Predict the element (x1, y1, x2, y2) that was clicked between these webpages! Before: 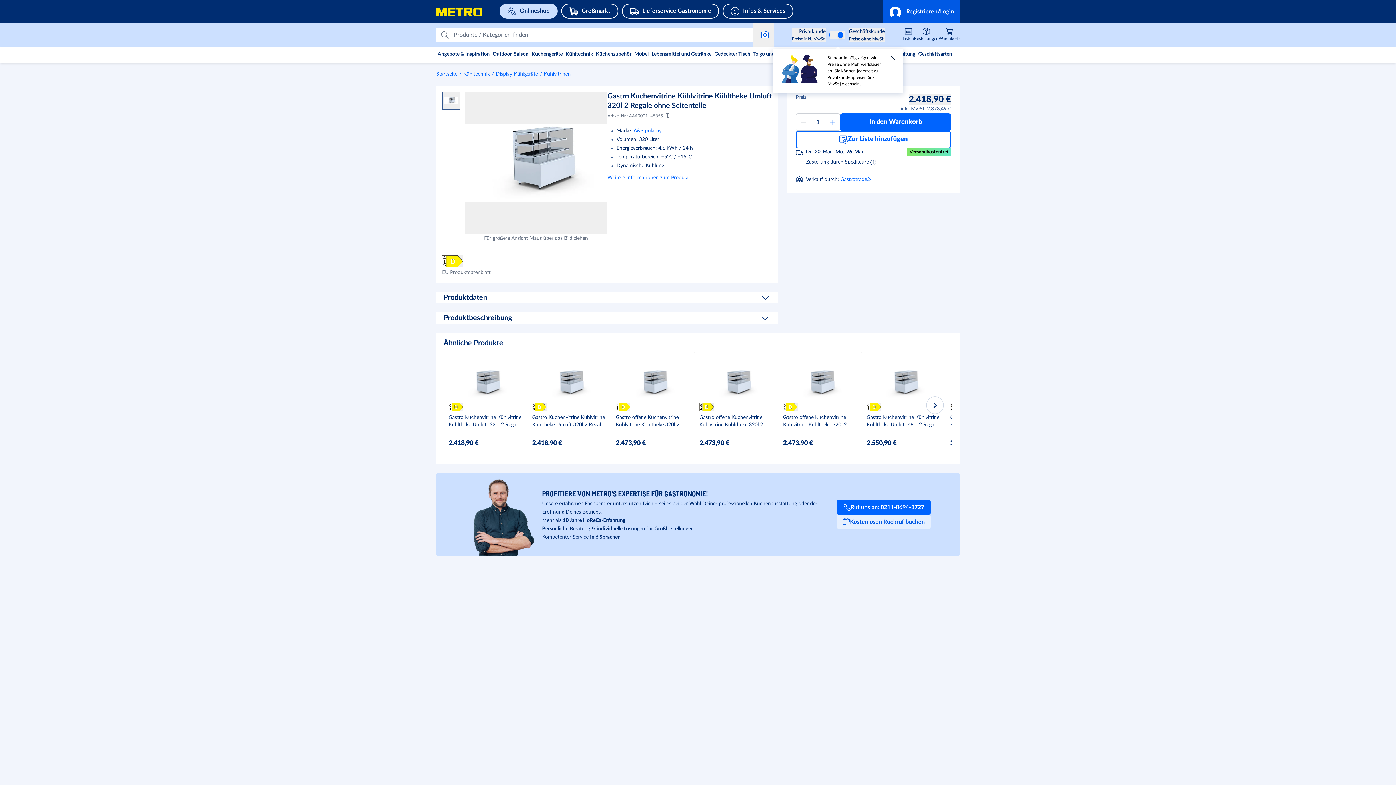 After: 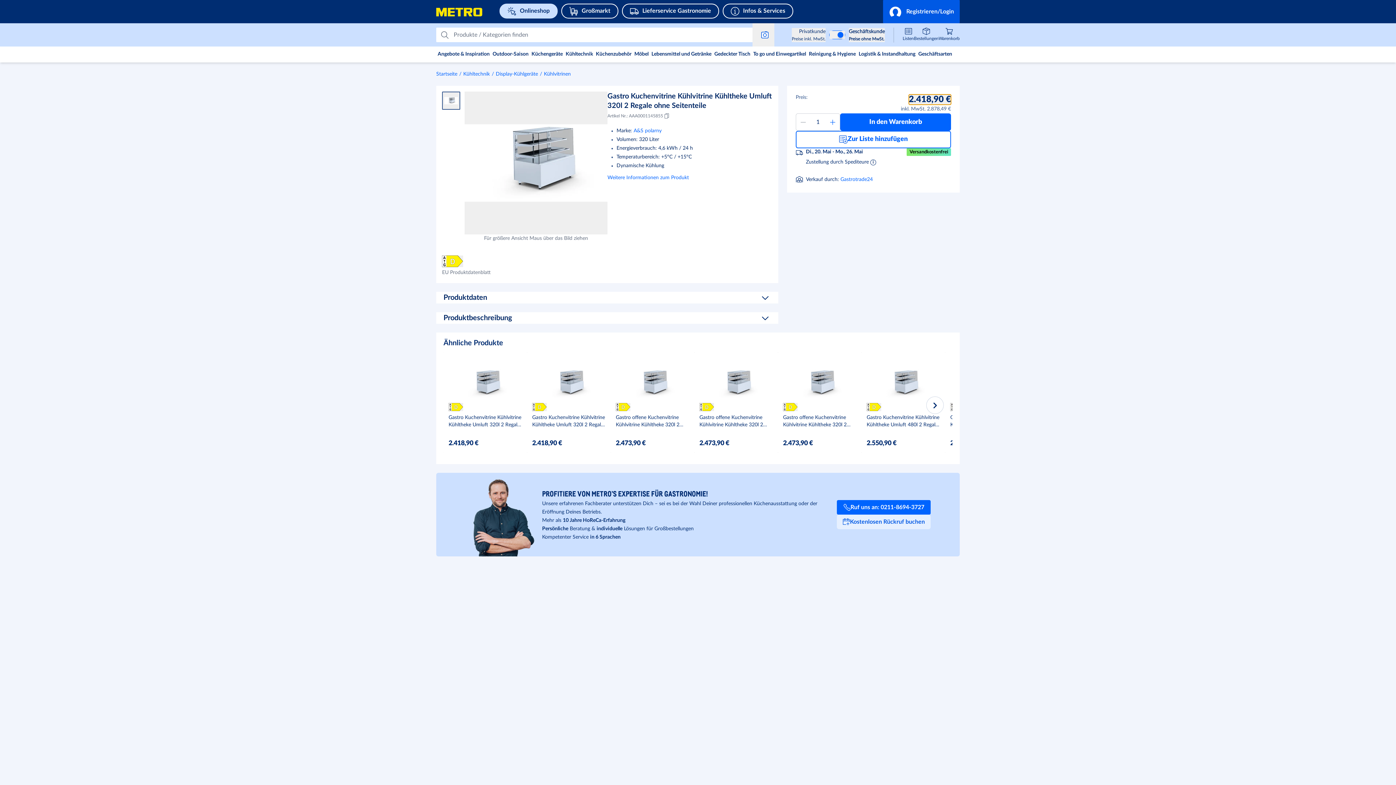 Action: bbox: (909, 94, 951, 104) label: 2.418,90 €